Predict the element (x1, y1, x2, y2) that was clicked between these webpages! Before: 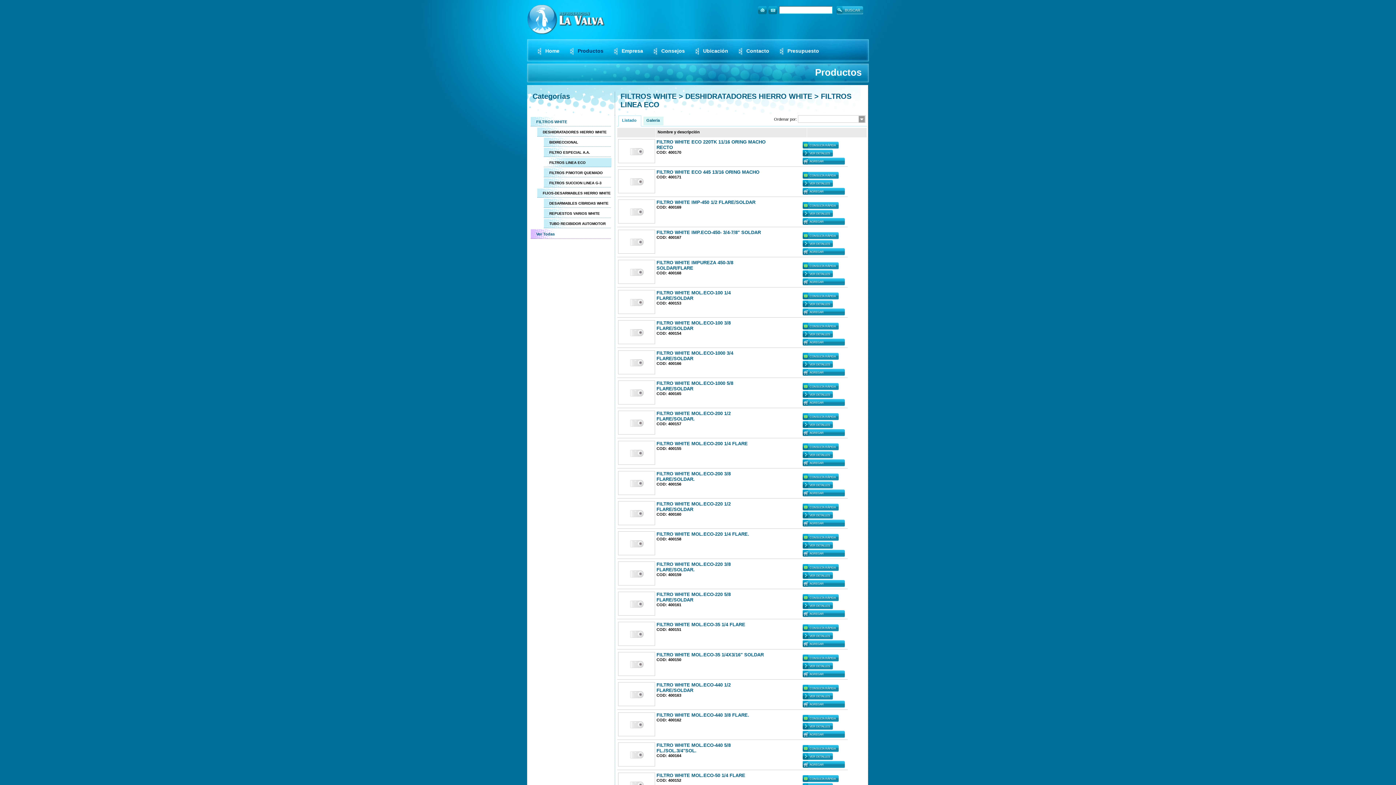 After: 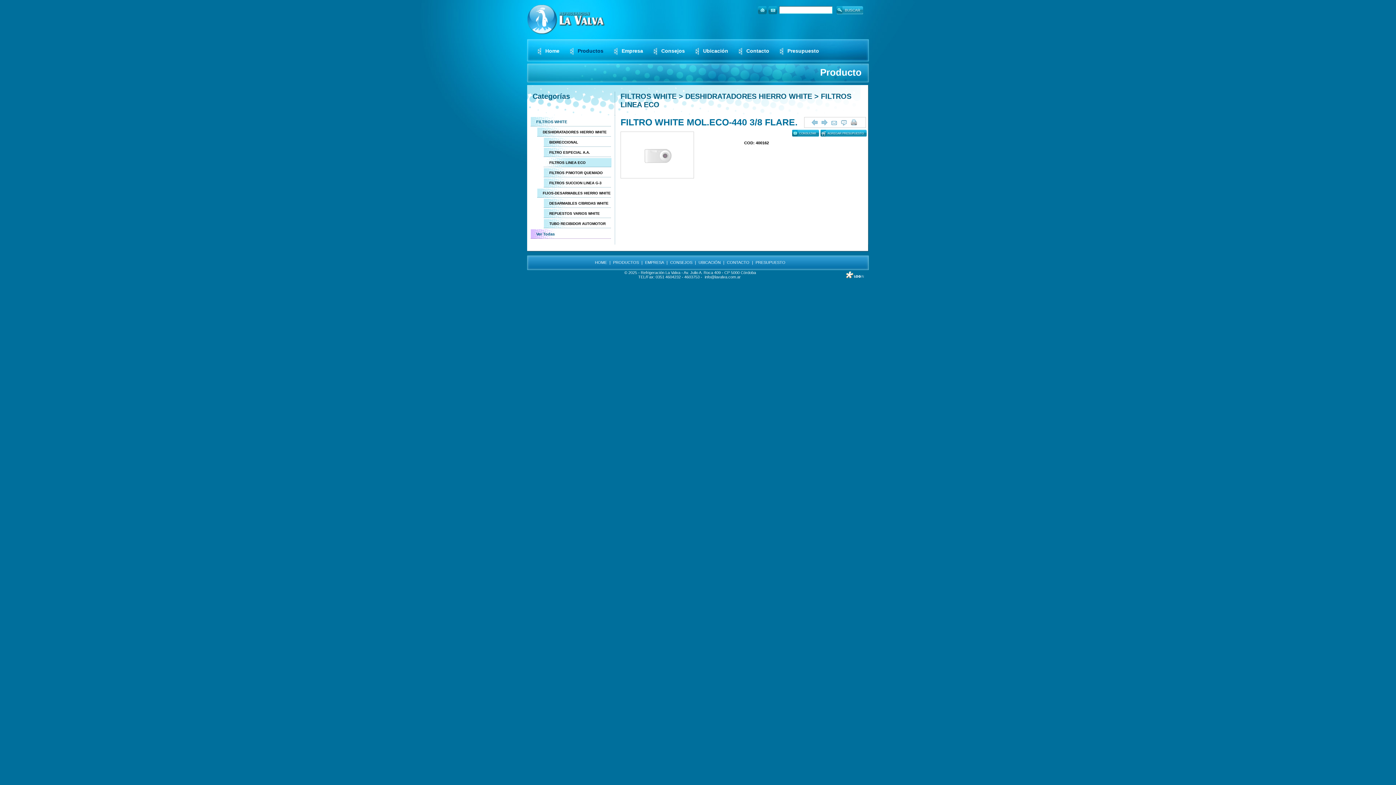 Action: bbox: (805, 723, 833, 730) label: VER DETALLES